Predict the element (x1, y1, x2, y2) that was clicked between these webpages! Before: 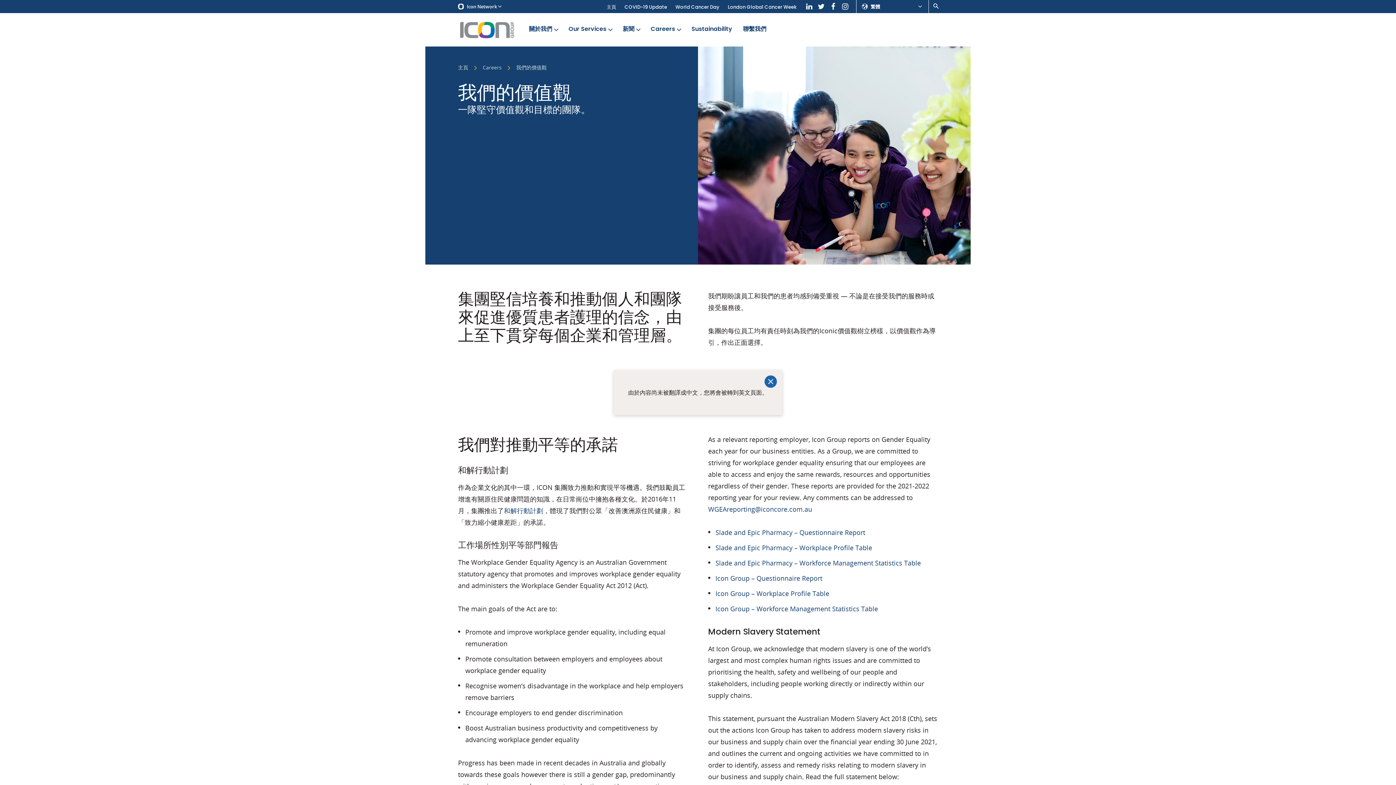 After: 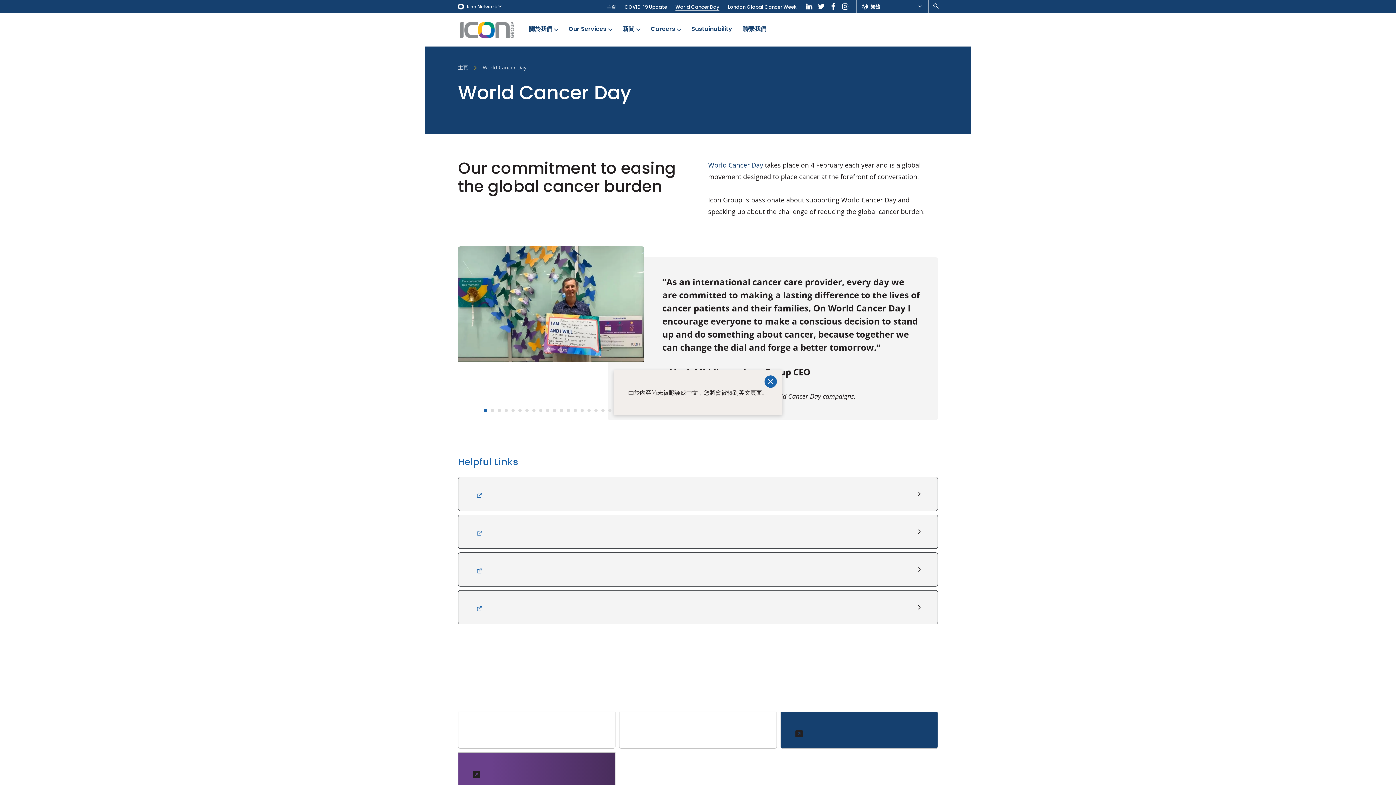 Action: label: World Cancer Day bbox: (675, 2, 719, 10)